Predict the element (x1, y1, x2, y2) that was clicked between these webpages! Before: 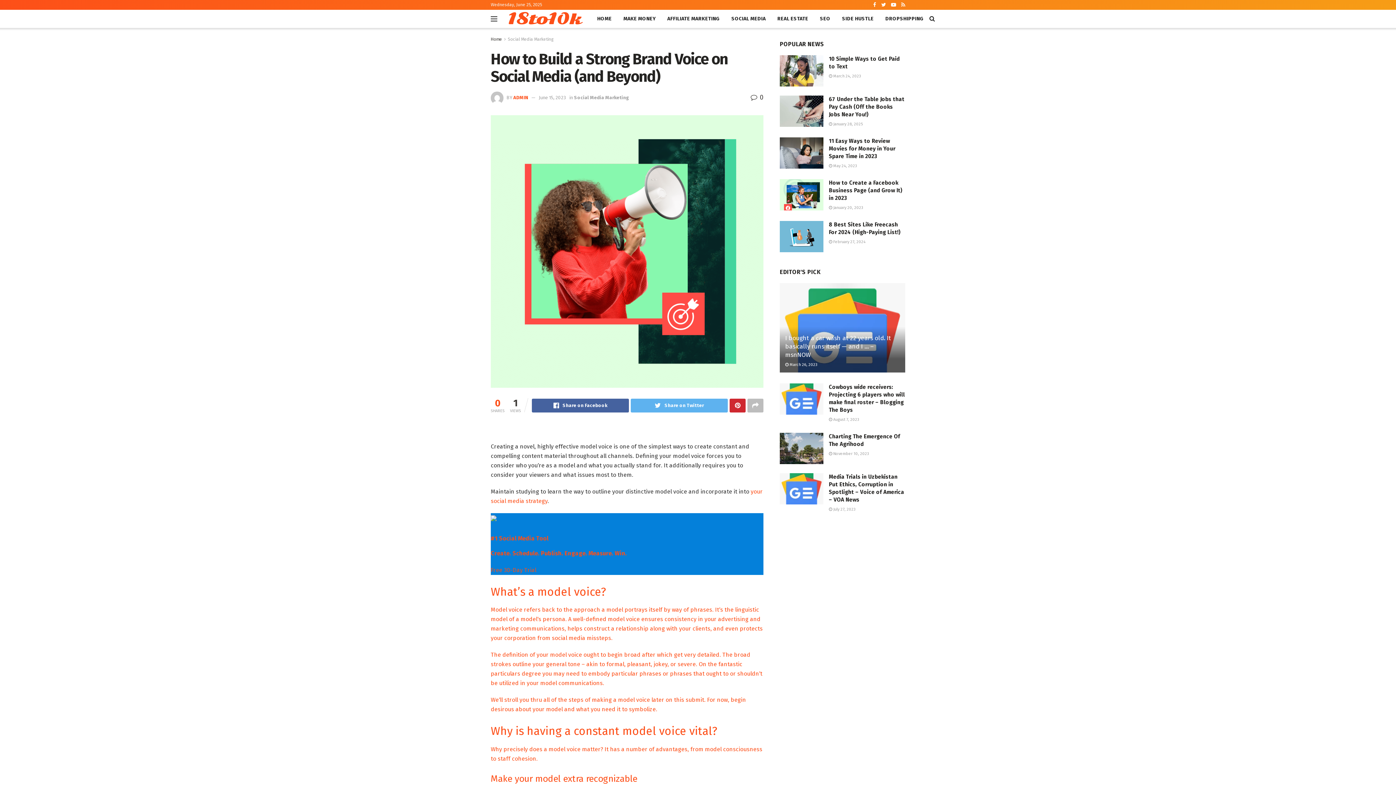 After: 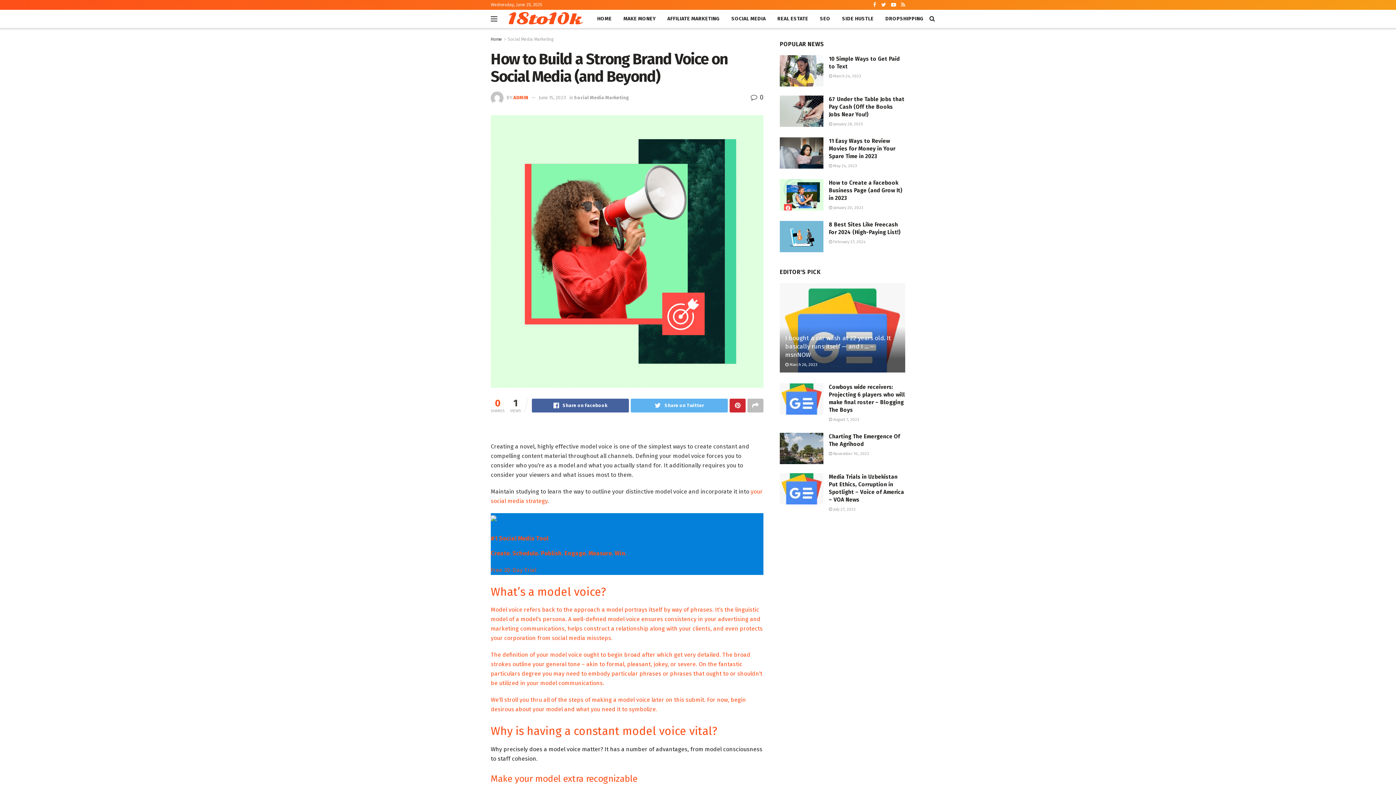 Action: bbox: (490, 745, 763, 763) label: Why precisely does a model voice matter? It has a number of advantages, from model consciousness to staff cohesion.